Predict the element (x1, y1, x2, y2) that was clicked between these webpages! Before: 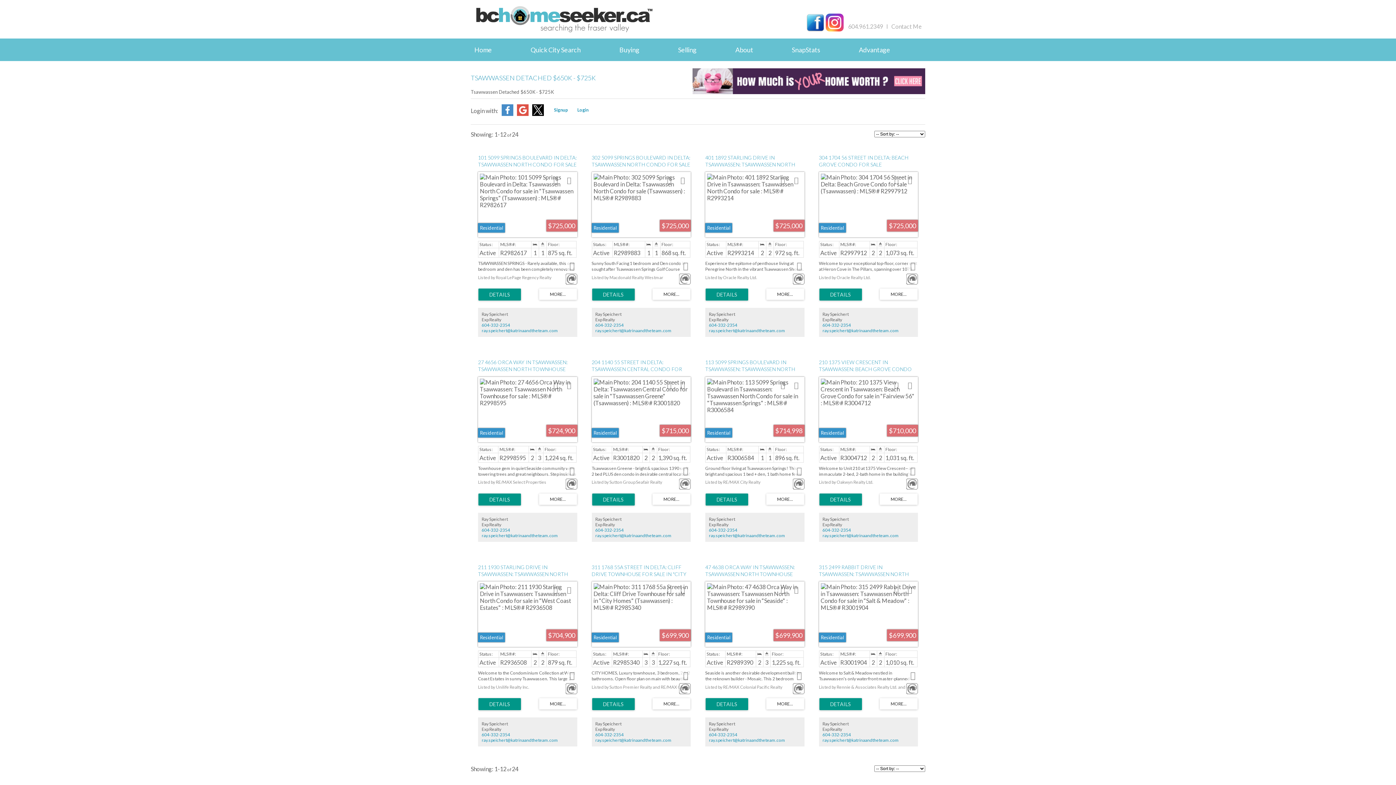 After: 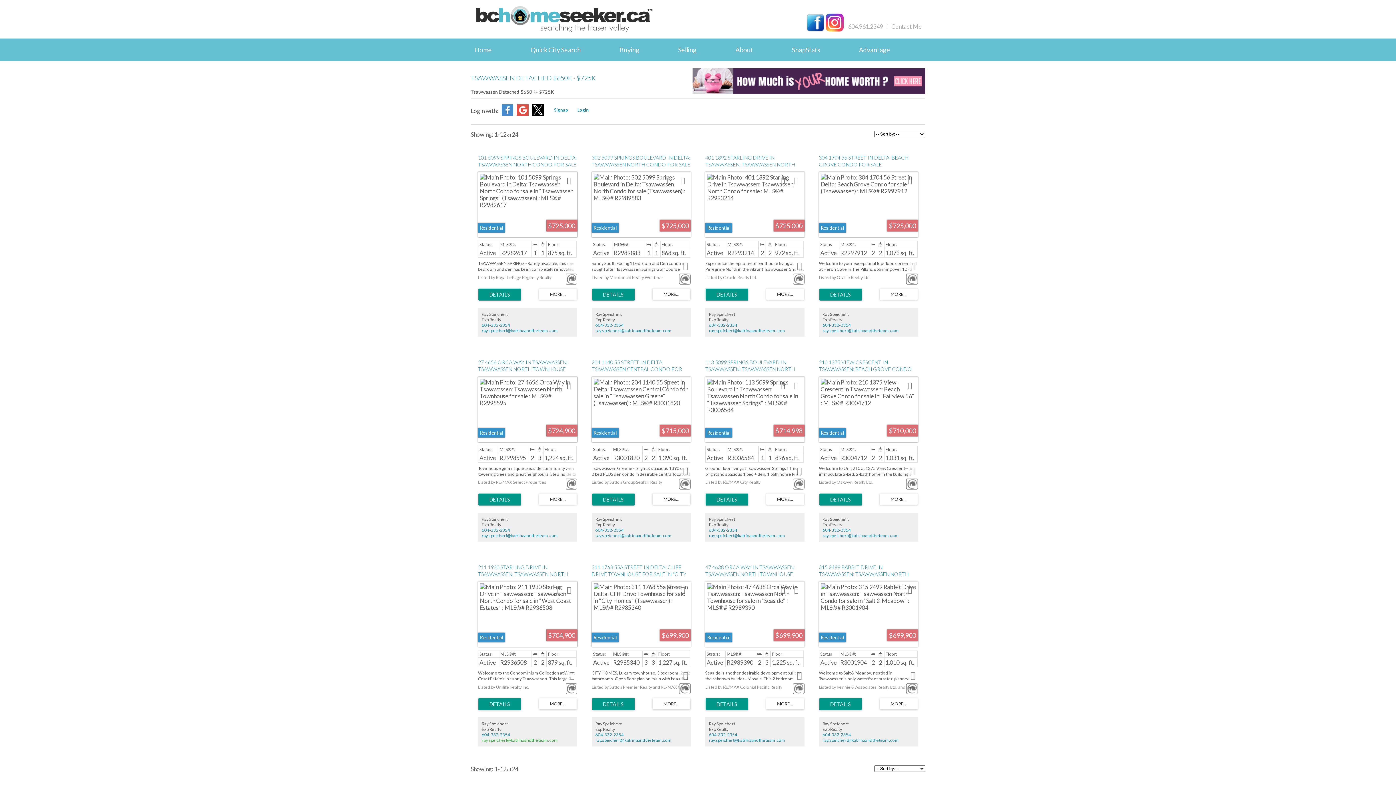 Action: label: ray.speichert@katrinaandtheteam.com bbox: (481, 737, 558, 743)